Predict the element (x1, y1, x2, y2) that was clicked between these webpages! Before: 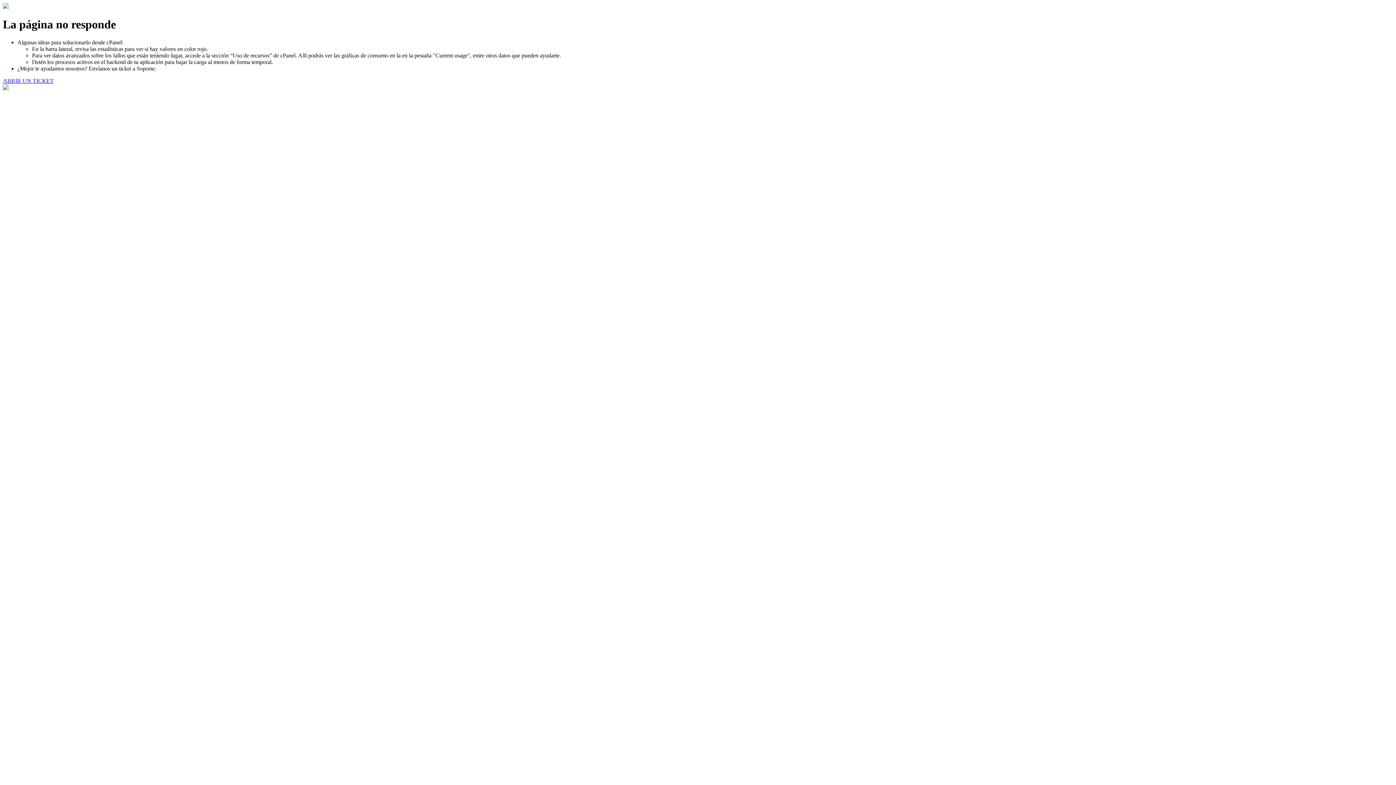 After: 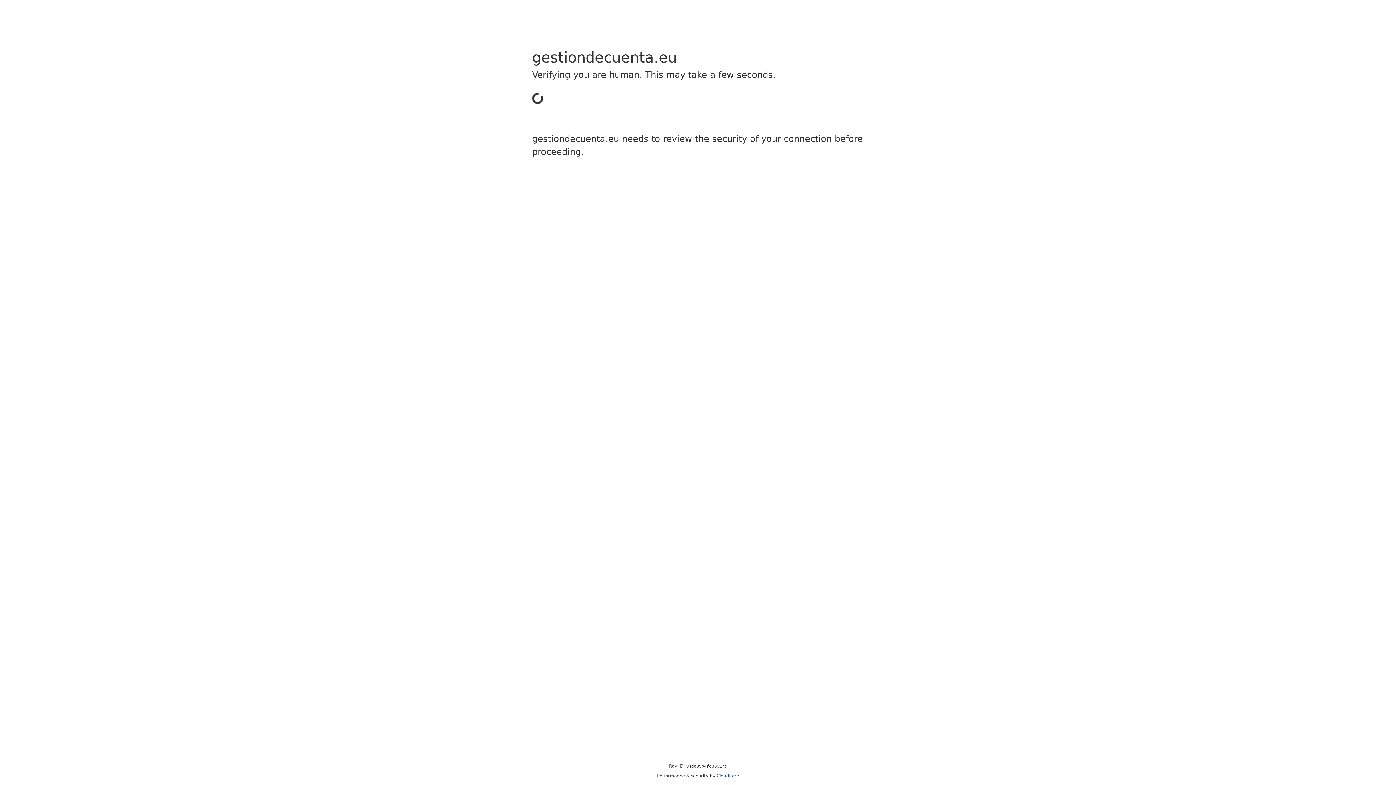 Action: label: ABRIR UN TICKET bbox: (2, 77, 53, 83)